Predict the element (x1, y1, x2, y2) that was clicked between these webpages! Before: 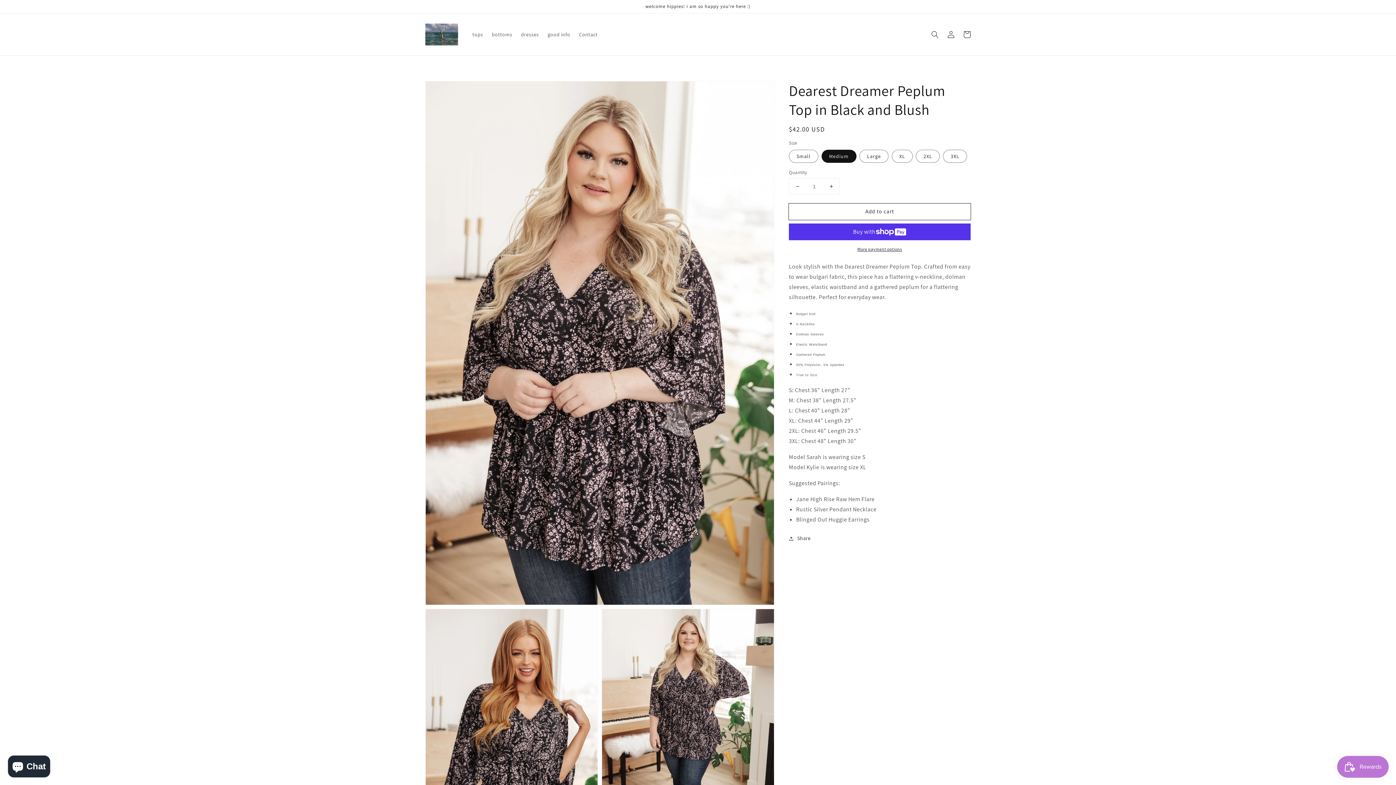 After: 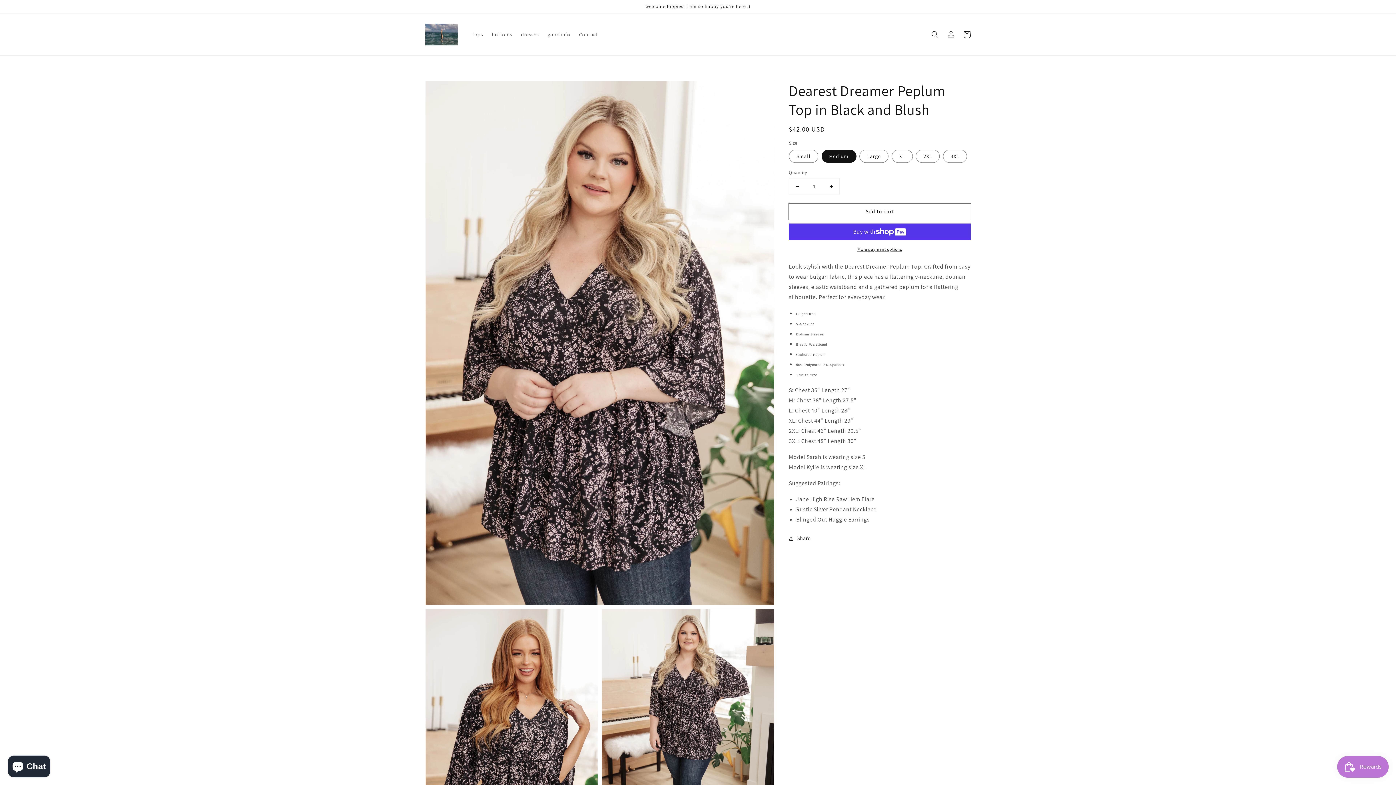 Action: label: Decrease quantity for Dearest Dreamer Peplum Top in Black and Blush bbox: (789, 178, 805, 194)